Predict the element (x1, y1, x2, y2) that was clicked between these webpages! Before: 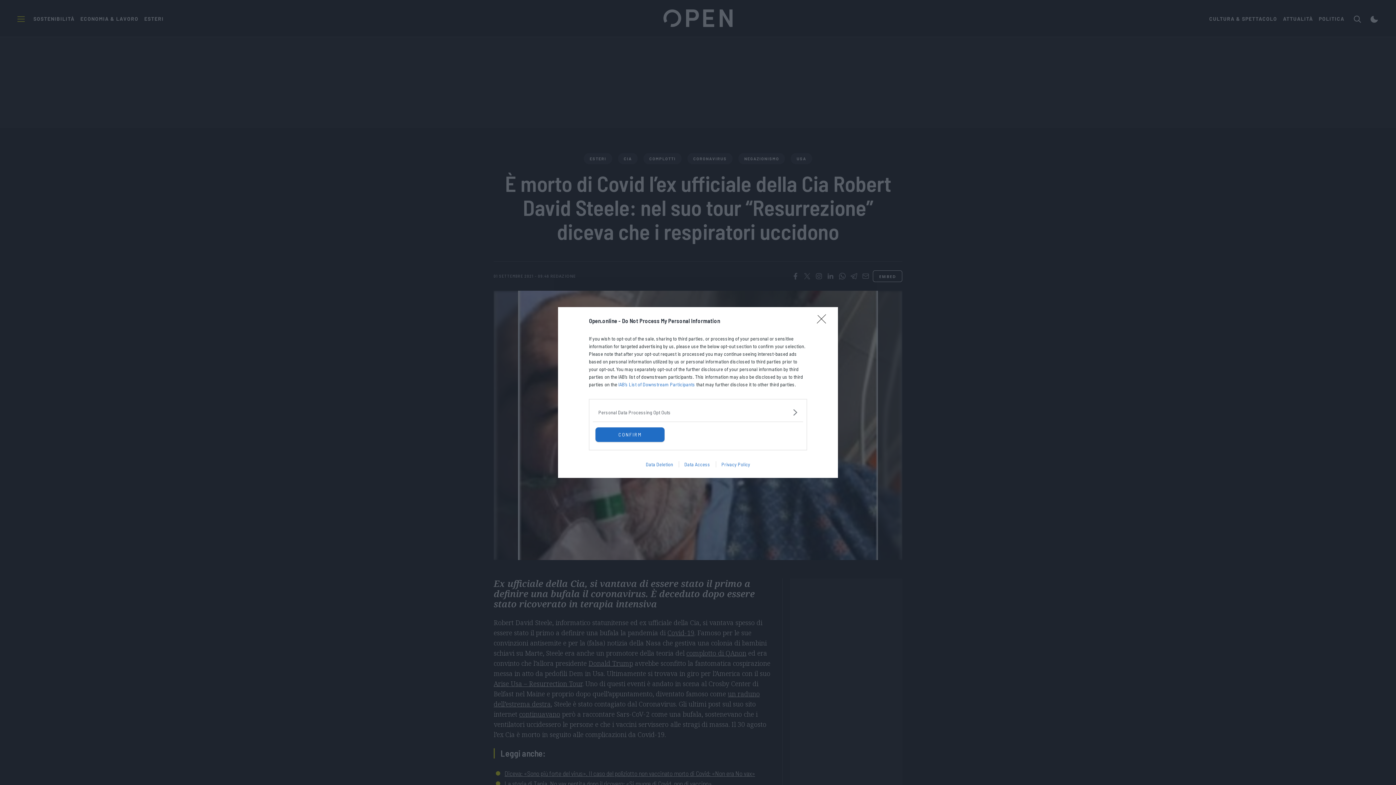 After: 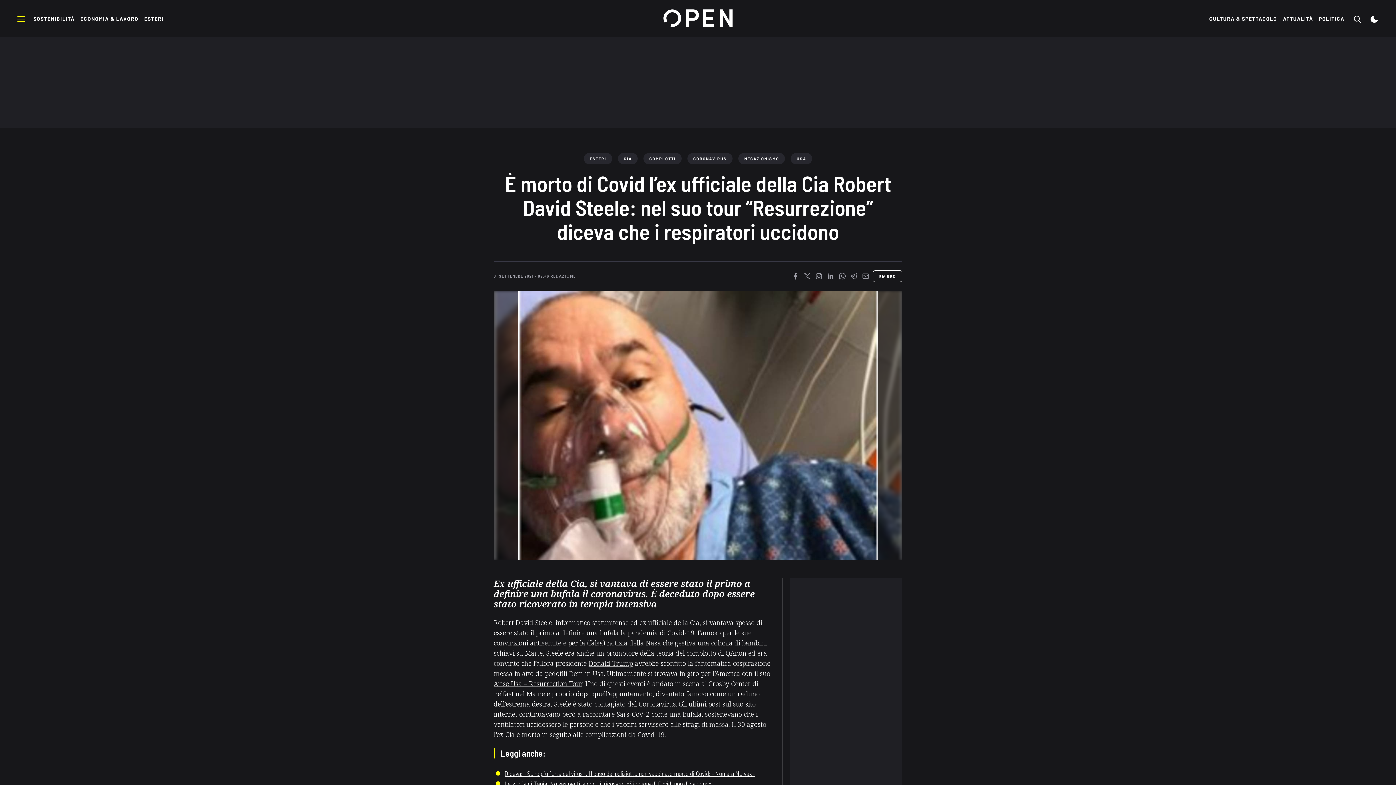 Action: label: Close bbox: (817, 310, 830, 324)